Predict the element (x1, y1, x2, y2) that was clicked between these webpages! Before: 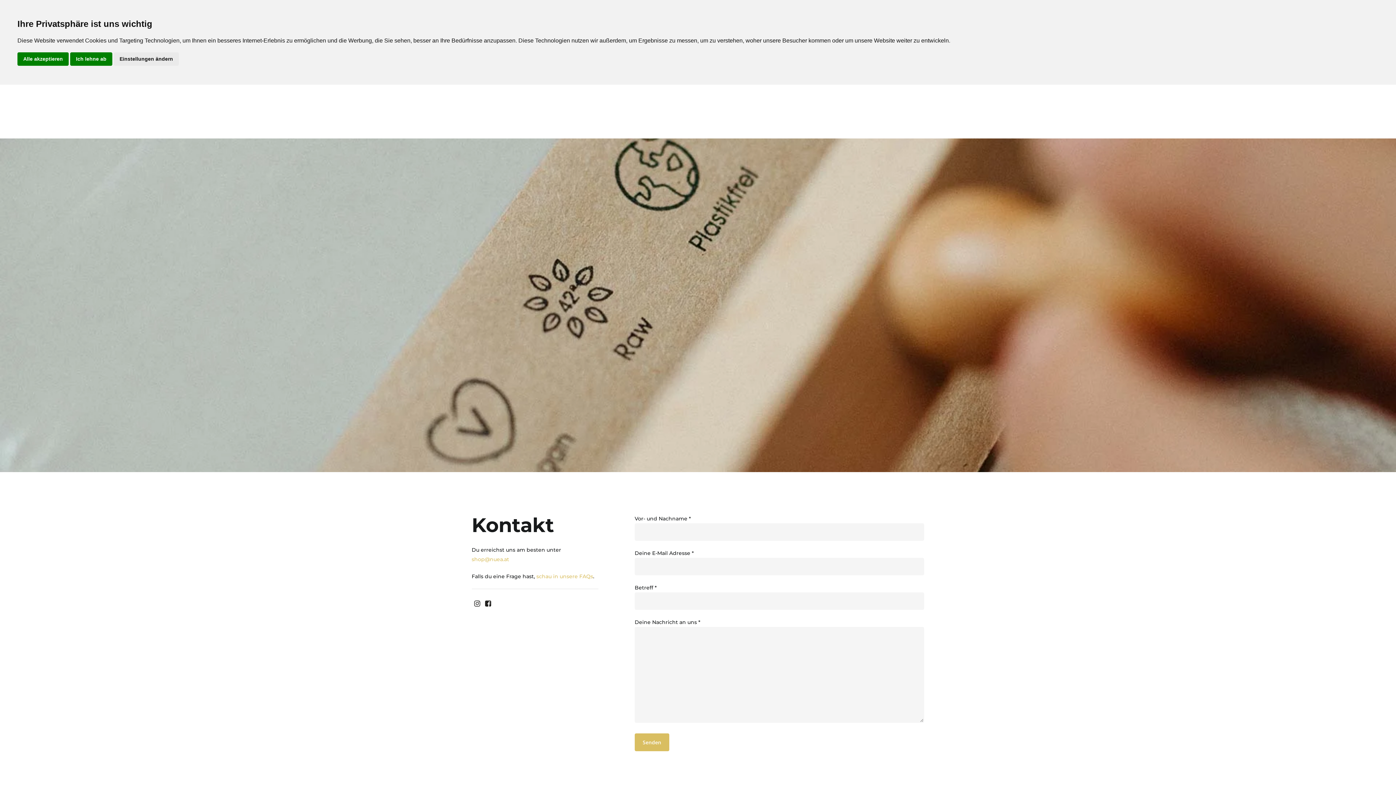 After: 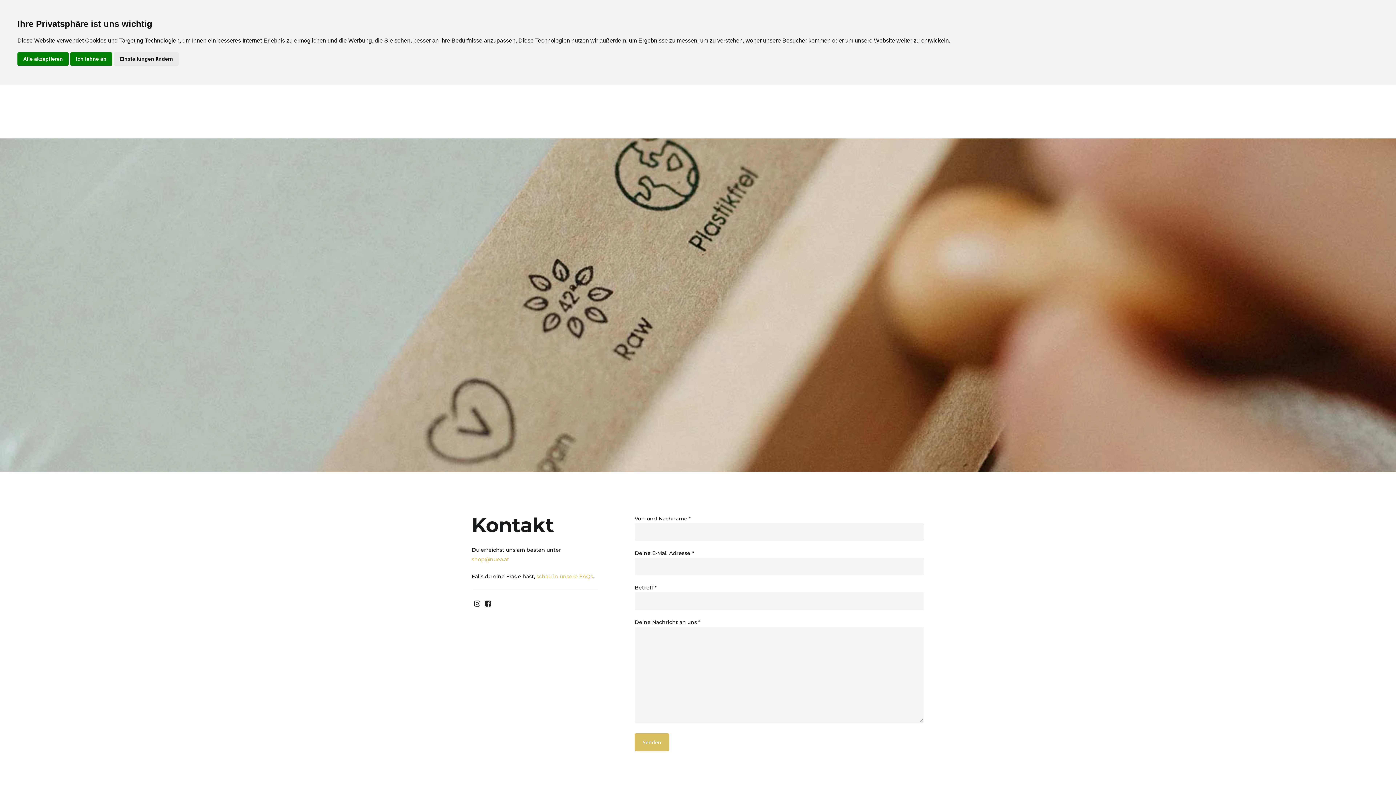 Action: bbox: (471, 596, 482, 609)